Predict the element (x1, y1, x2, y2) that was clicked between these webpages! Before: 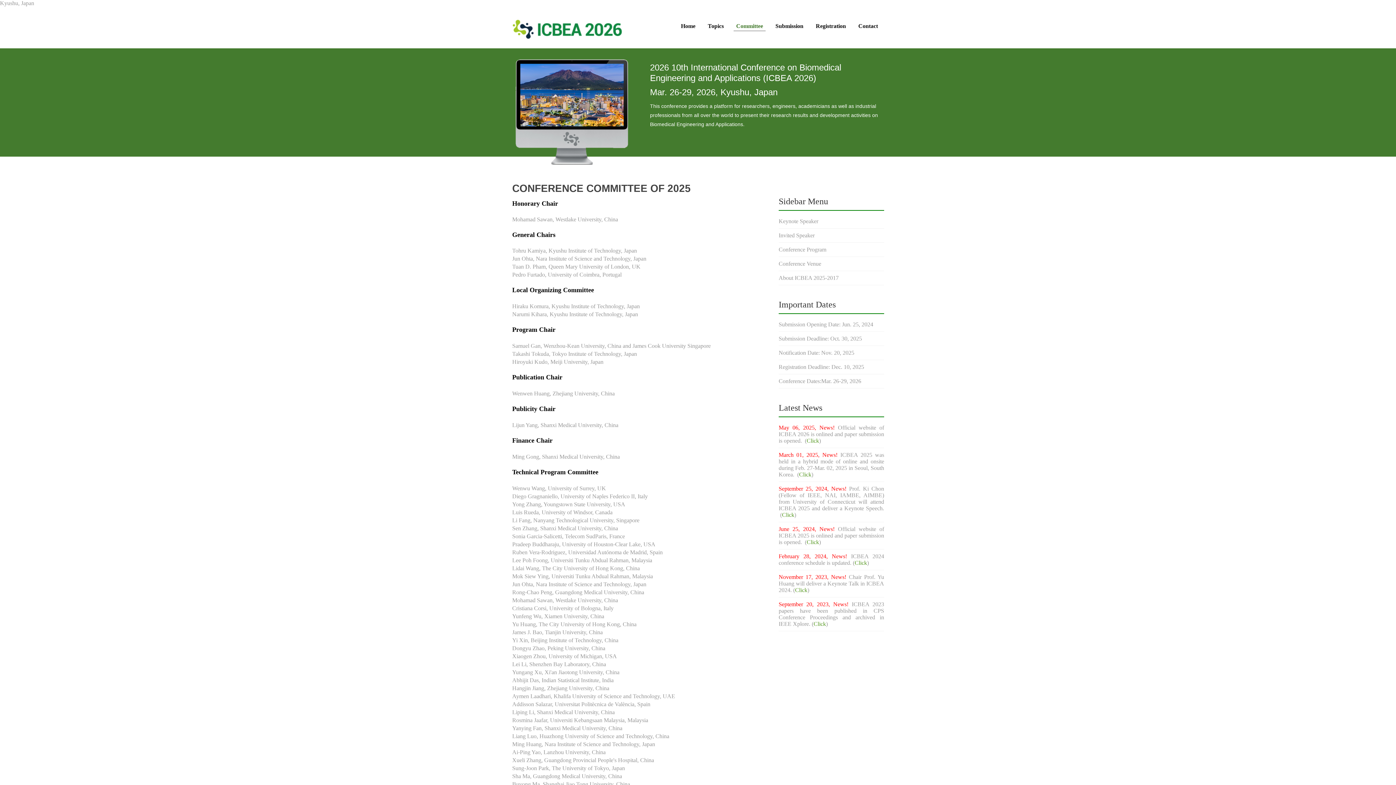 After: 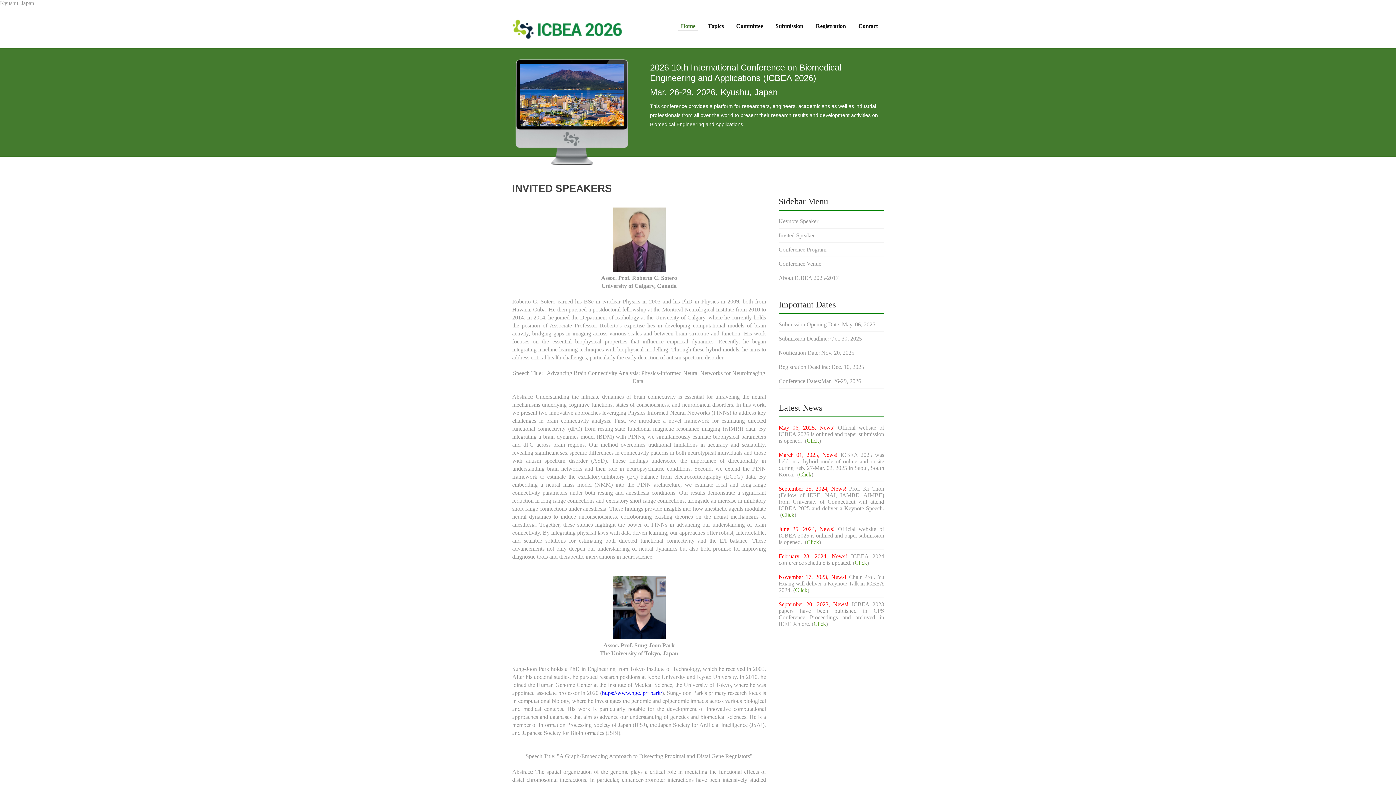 Action: label: June 25, 2024, News! bbox: (778, 526, 834, 532)